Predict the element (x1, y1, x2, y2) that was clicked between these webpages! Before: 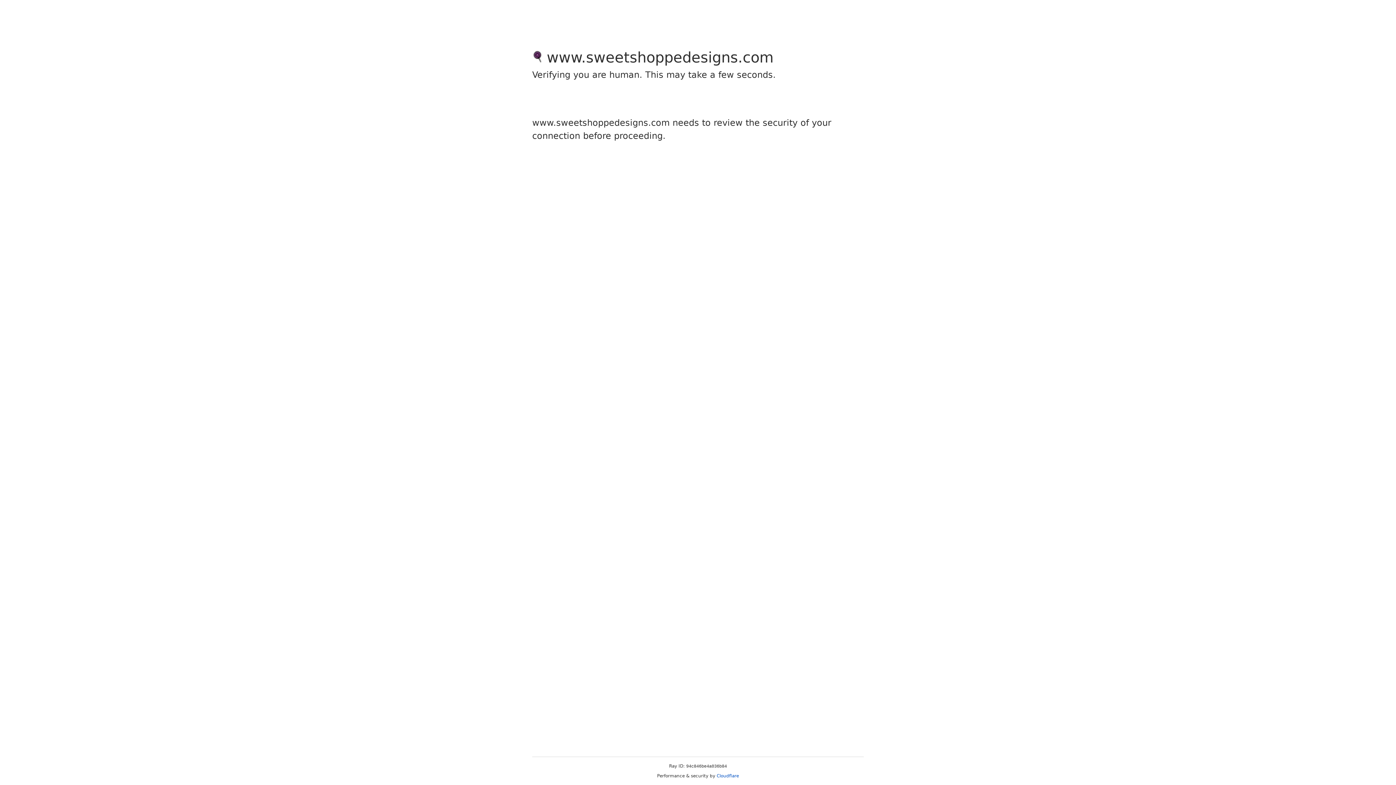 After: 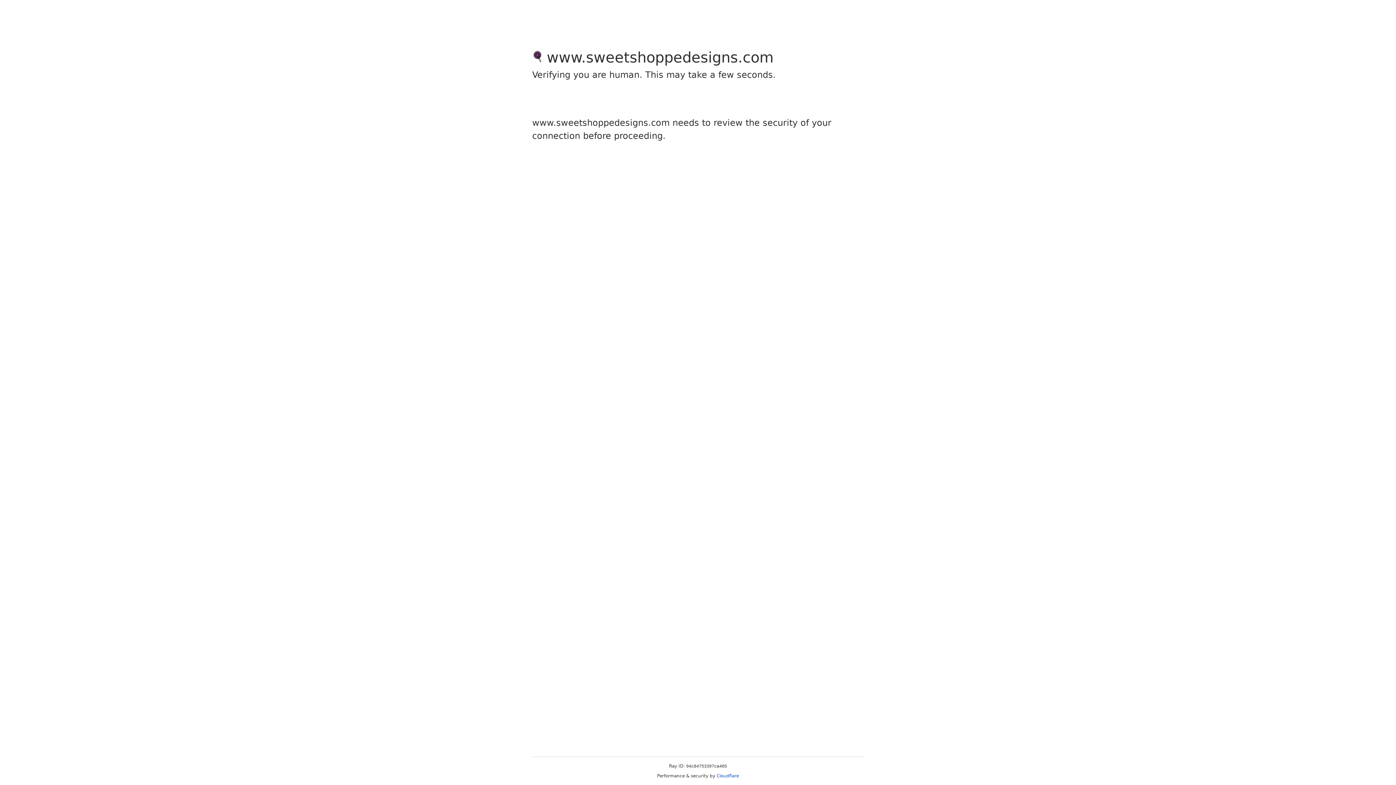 Action: label: Cloudflare bbox: (716, 773, 739, 778)